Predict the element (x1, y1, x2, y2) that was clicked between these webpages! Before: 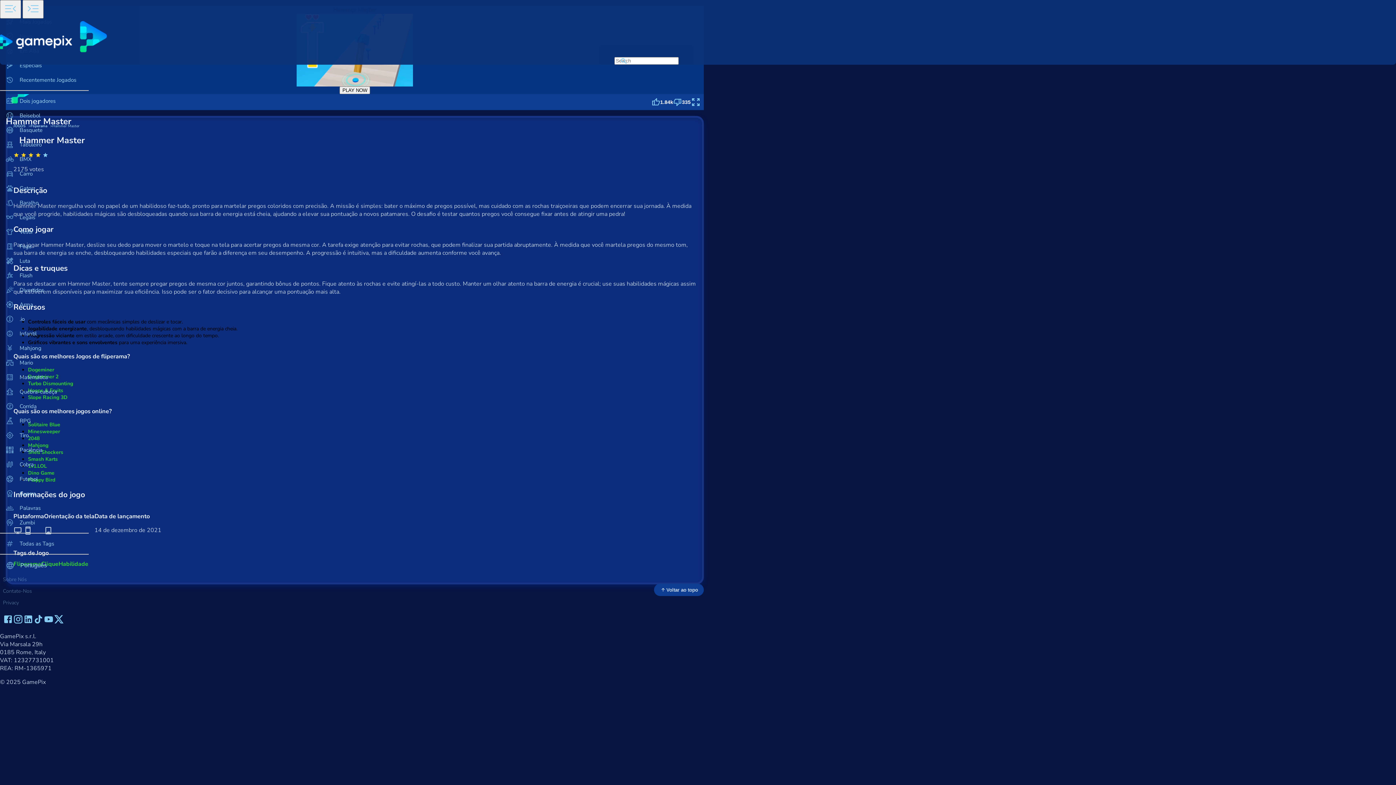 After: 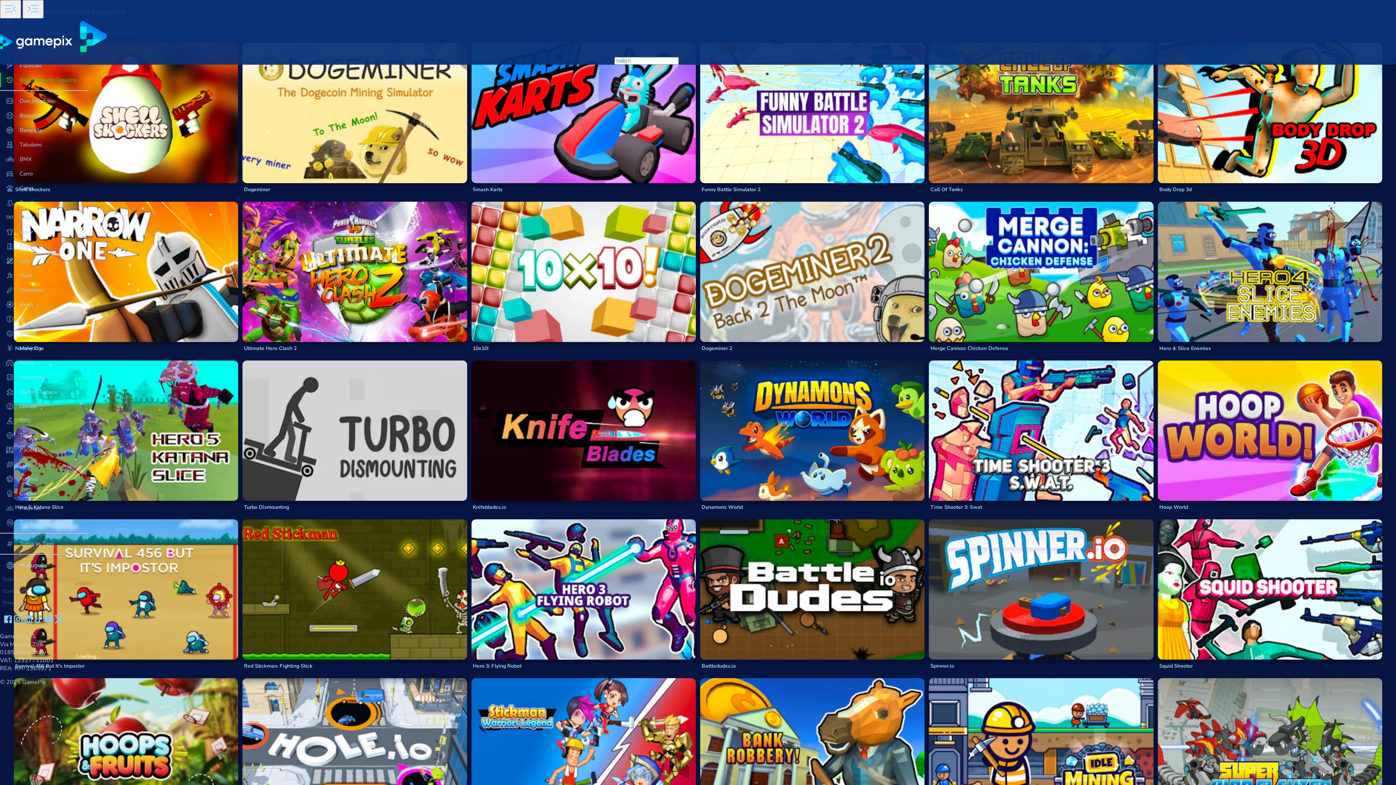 Action: bbox: (0, 72, 88, 87) label: Recentemente Jogados